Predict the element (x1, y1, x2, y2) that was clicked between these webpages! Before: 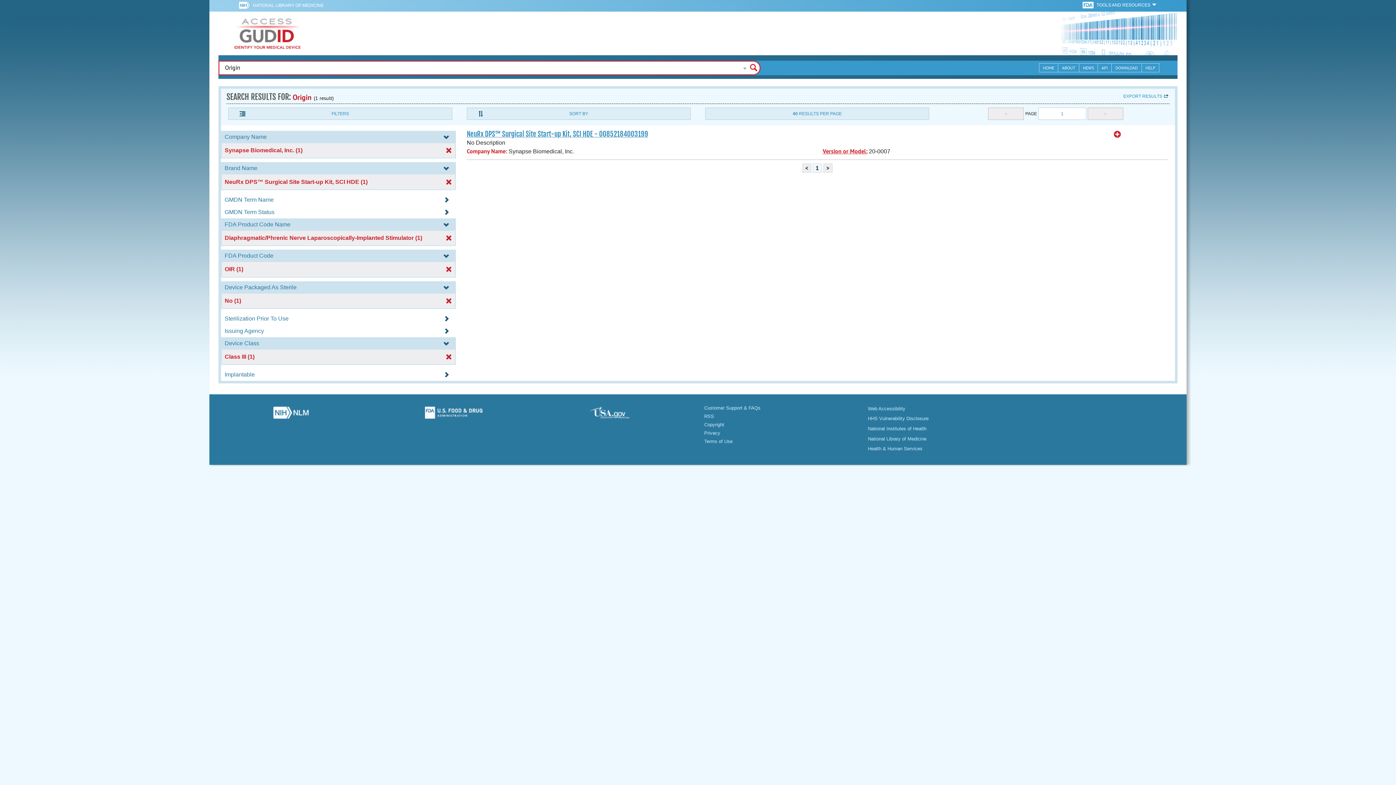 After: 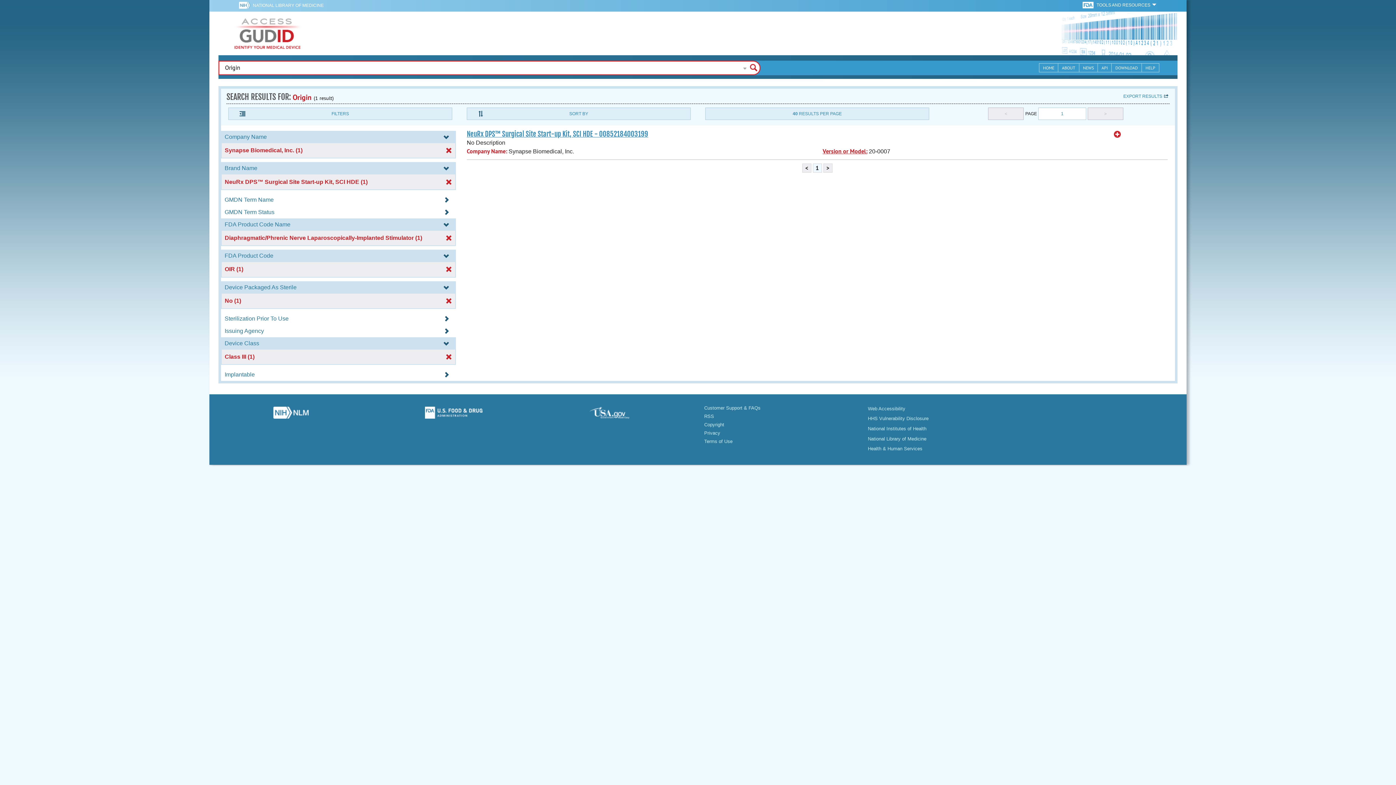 Action: bbox: (238, 1, 252, 10) label:  